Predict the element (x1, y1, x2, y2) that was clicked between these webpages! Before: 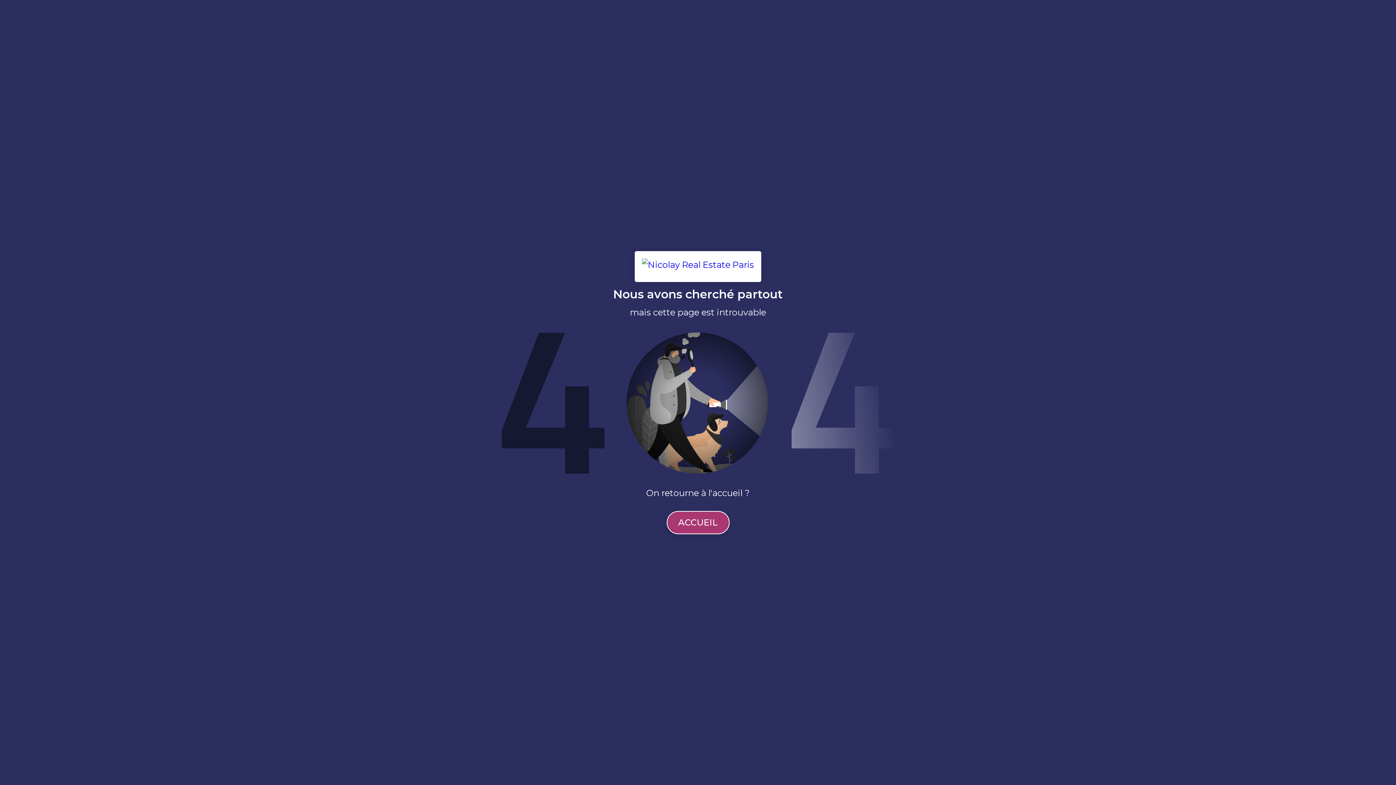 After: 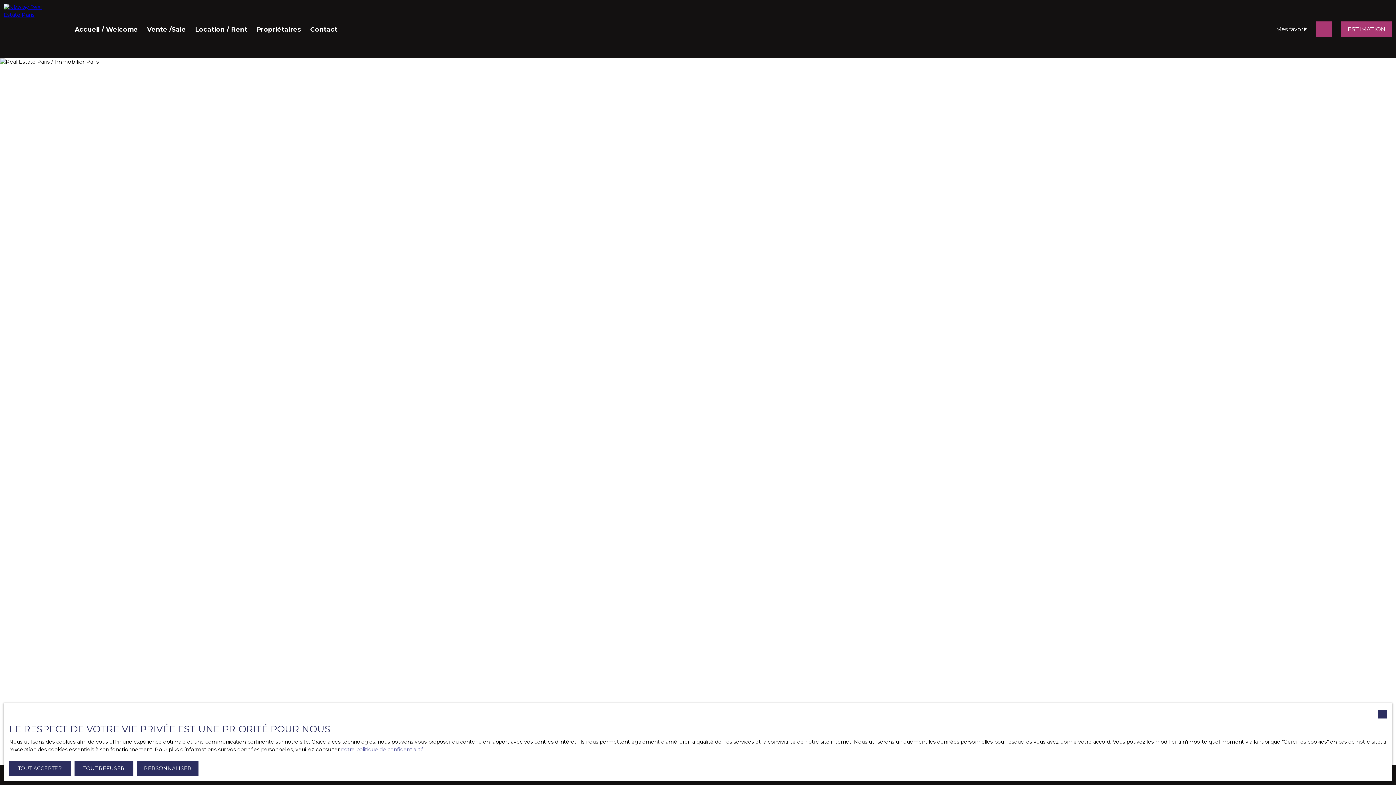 Action: bbox: (634, 251, 761, 282)